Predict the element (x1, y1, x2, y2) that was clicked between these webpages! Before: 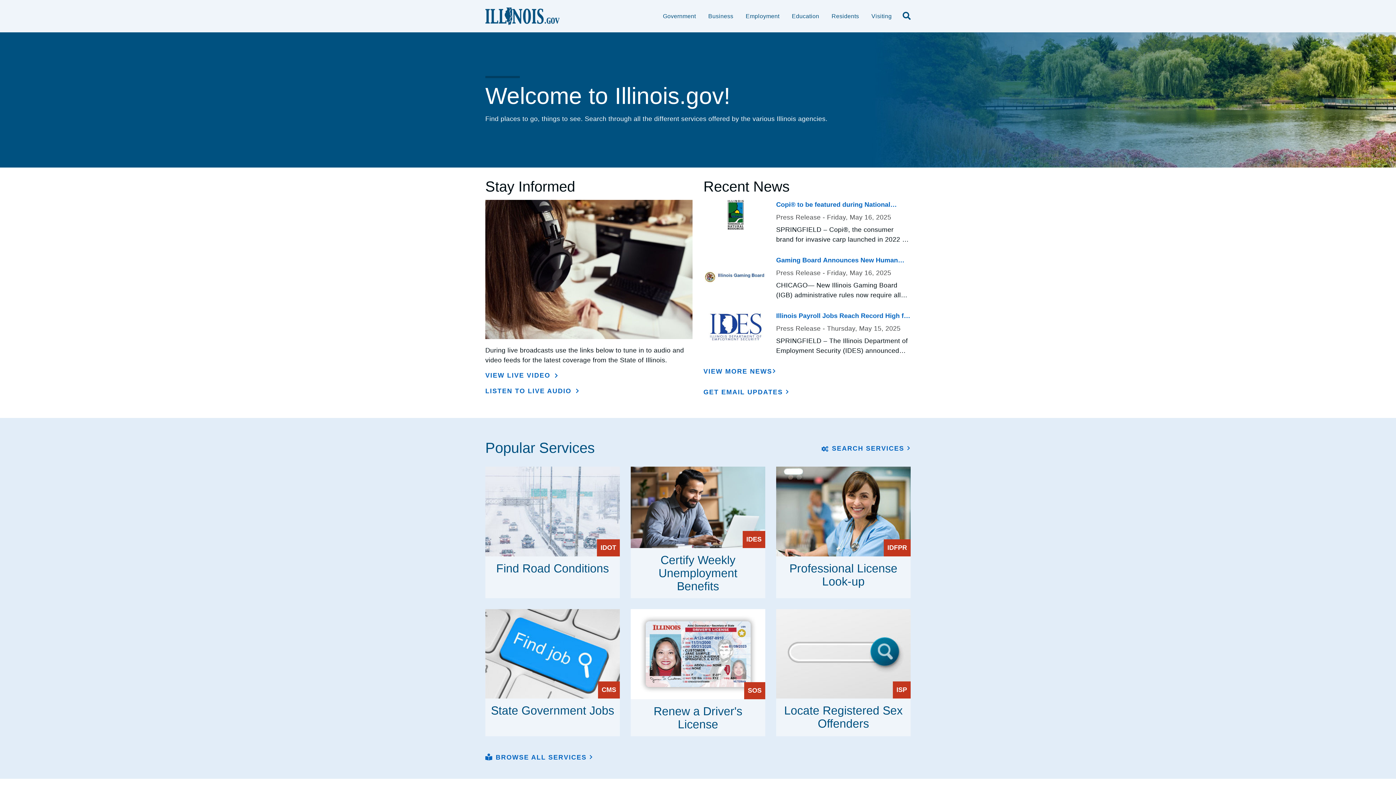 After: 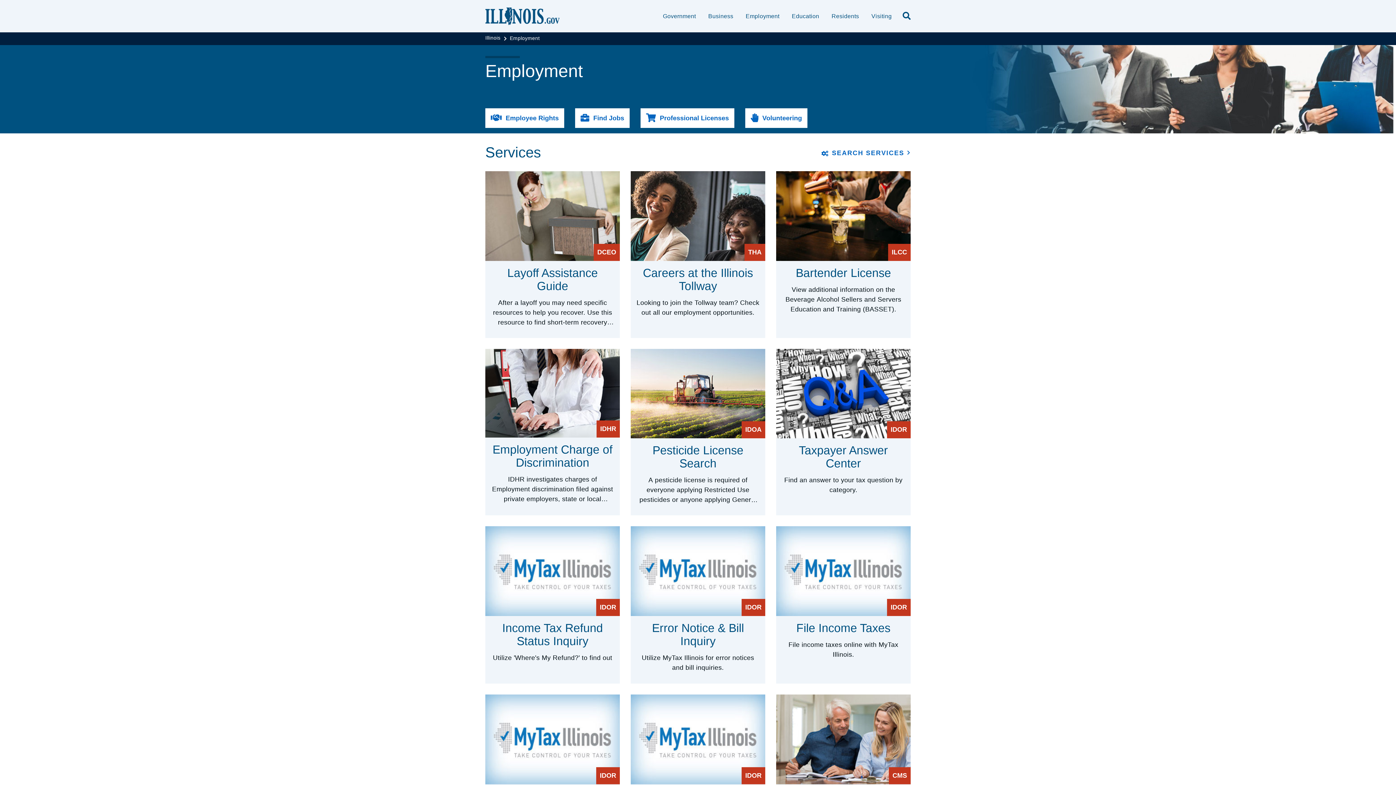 Action: bbox: (745, 11, 779, 21) label: Employment